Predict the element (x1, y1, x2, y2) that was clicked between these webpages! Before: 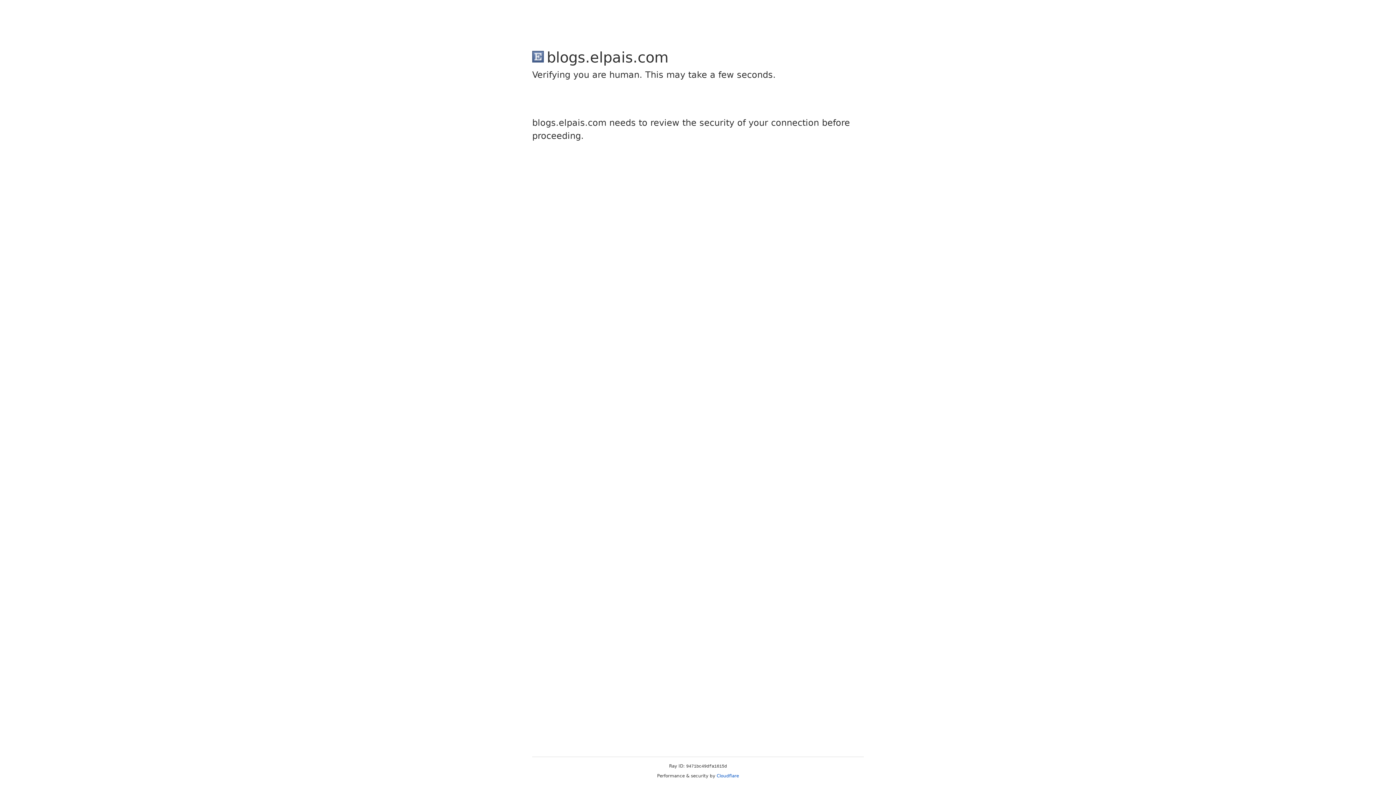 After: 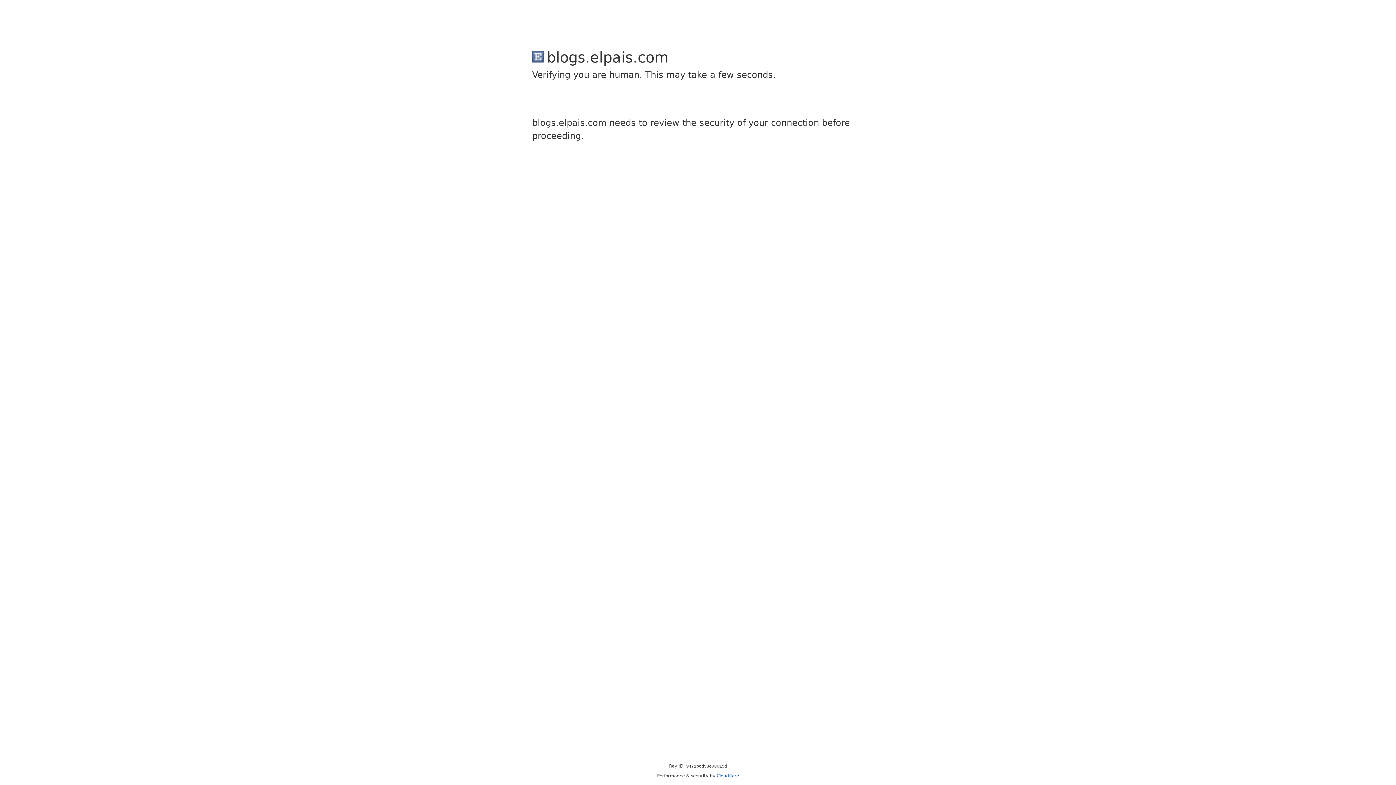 Action: label: Cloudflare bbox: (716, 773, 739, 778)